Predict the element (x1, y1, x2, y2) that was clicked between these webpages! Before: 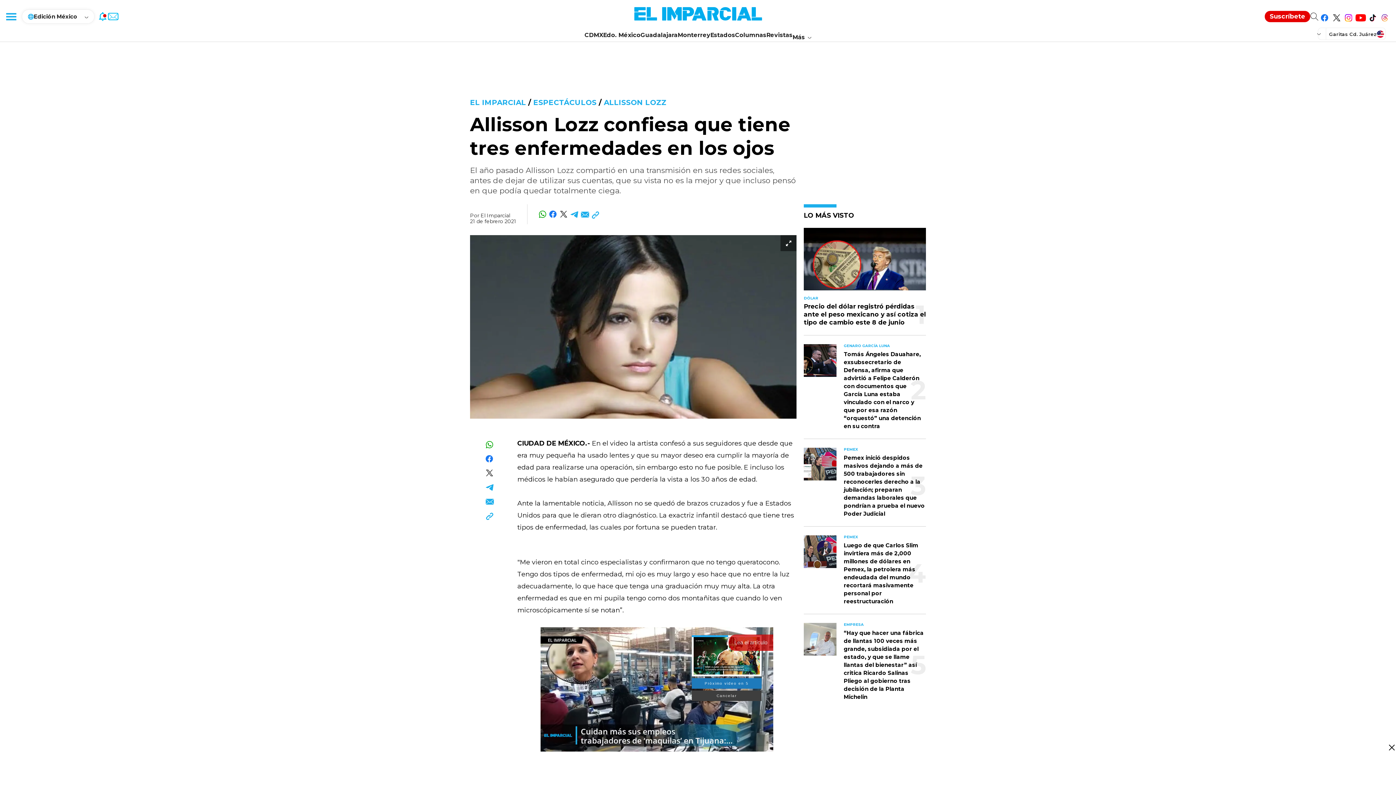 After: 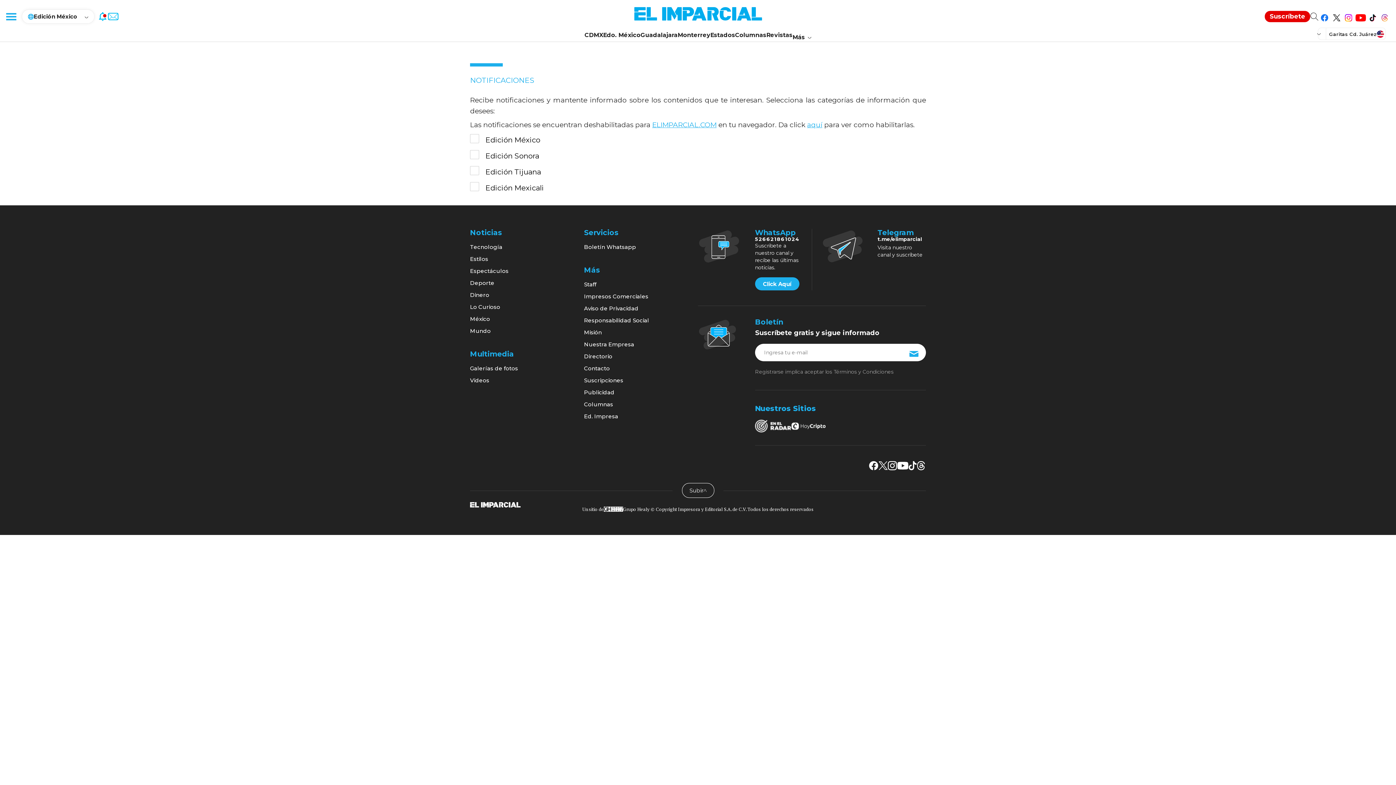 Action: bbox: (97, 11, 108, 20)